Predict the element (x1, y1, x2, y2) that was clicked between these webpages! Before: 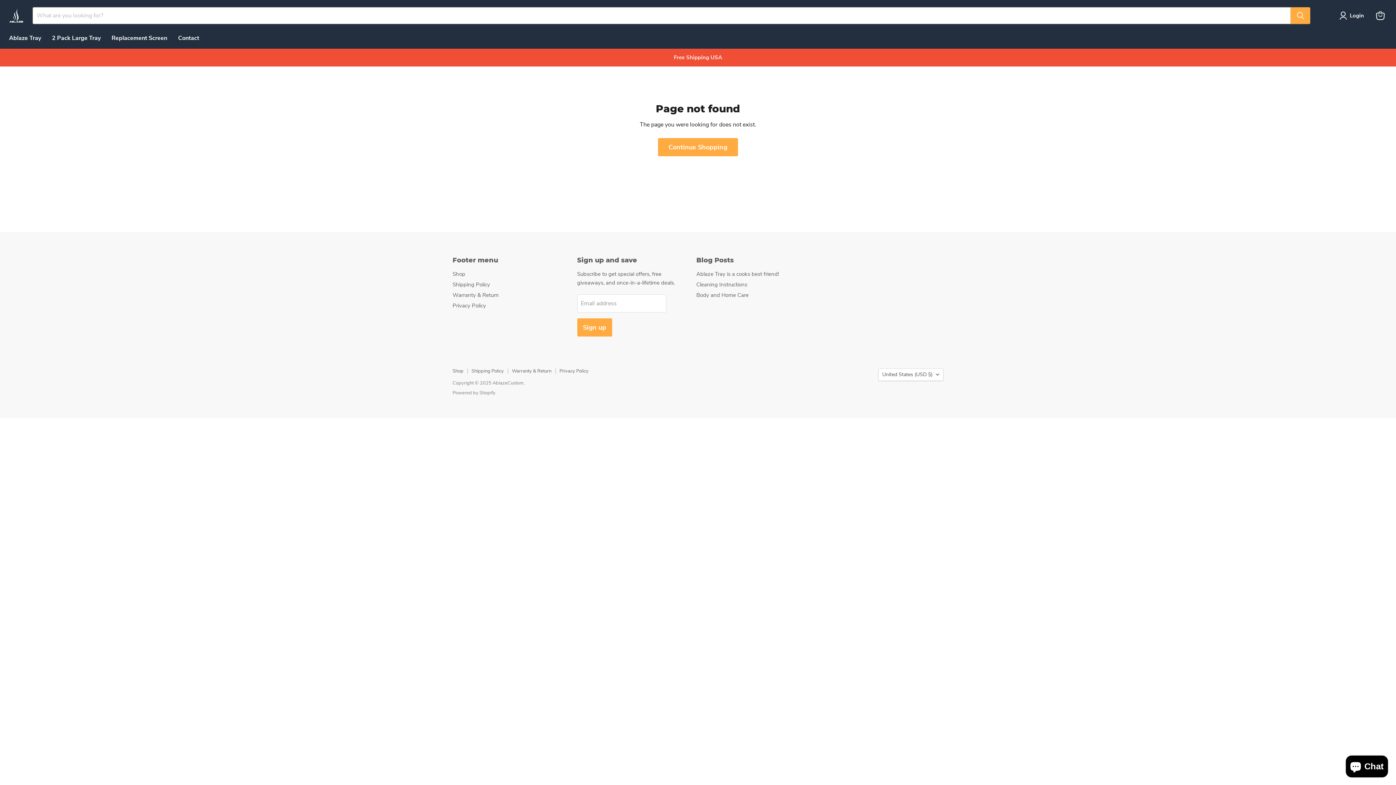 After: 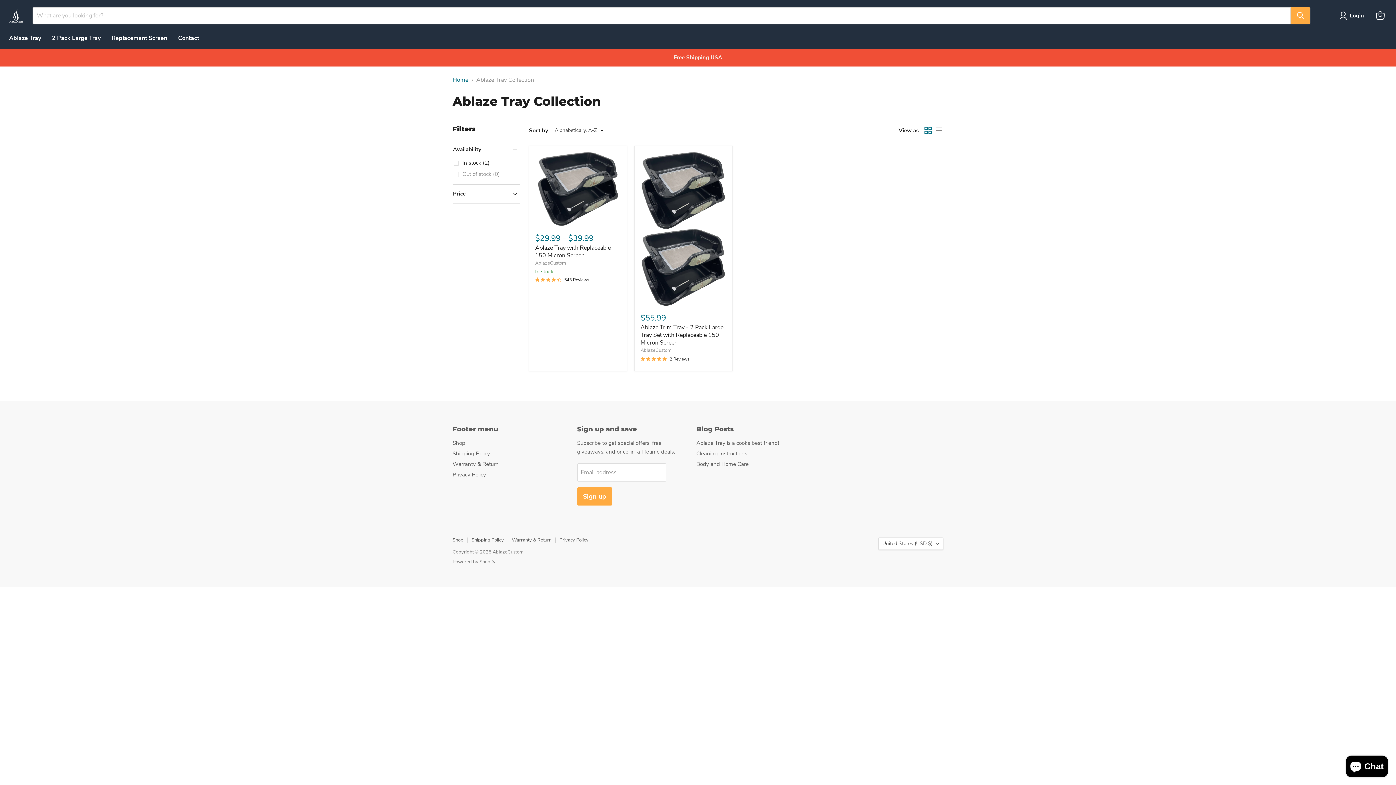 Action: label: Shop bbox: (452, 270, 465, 277)